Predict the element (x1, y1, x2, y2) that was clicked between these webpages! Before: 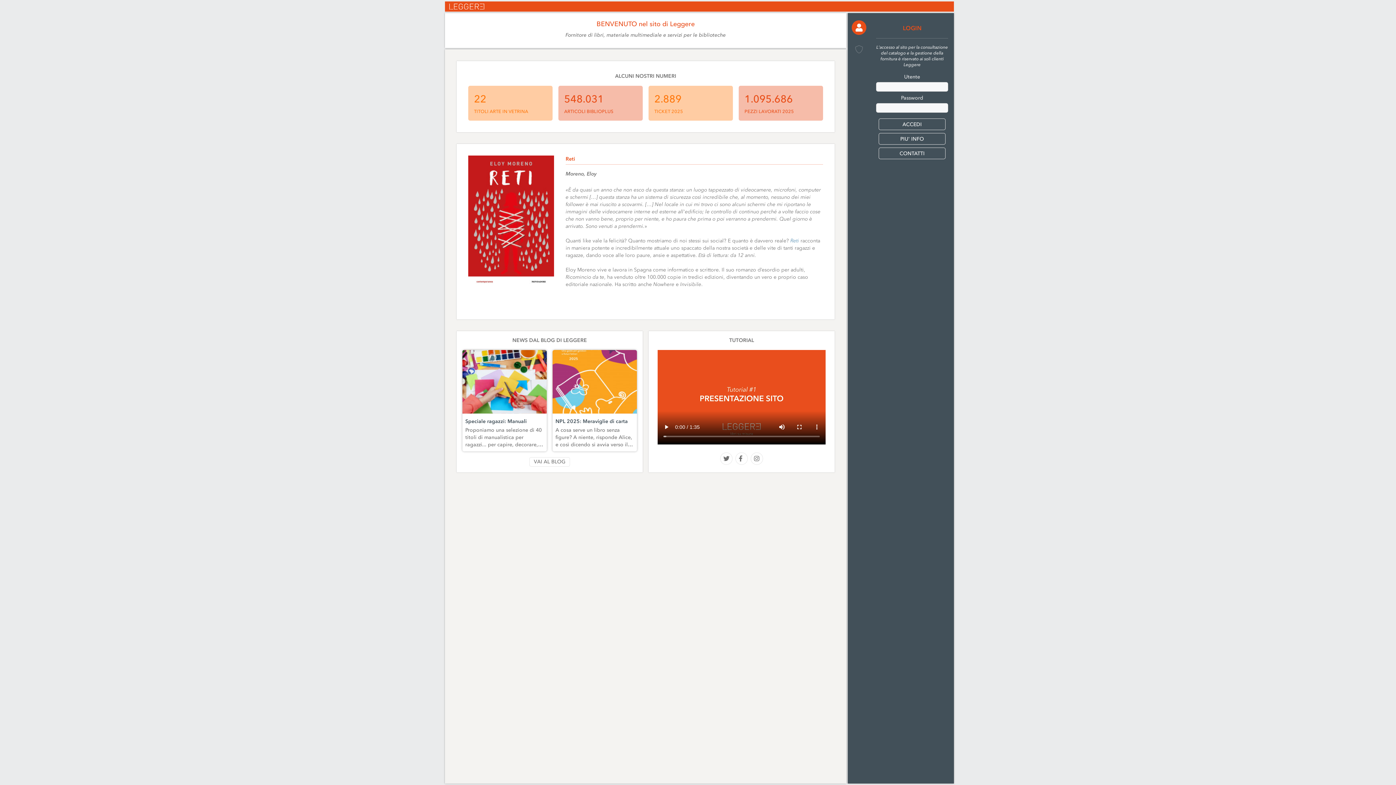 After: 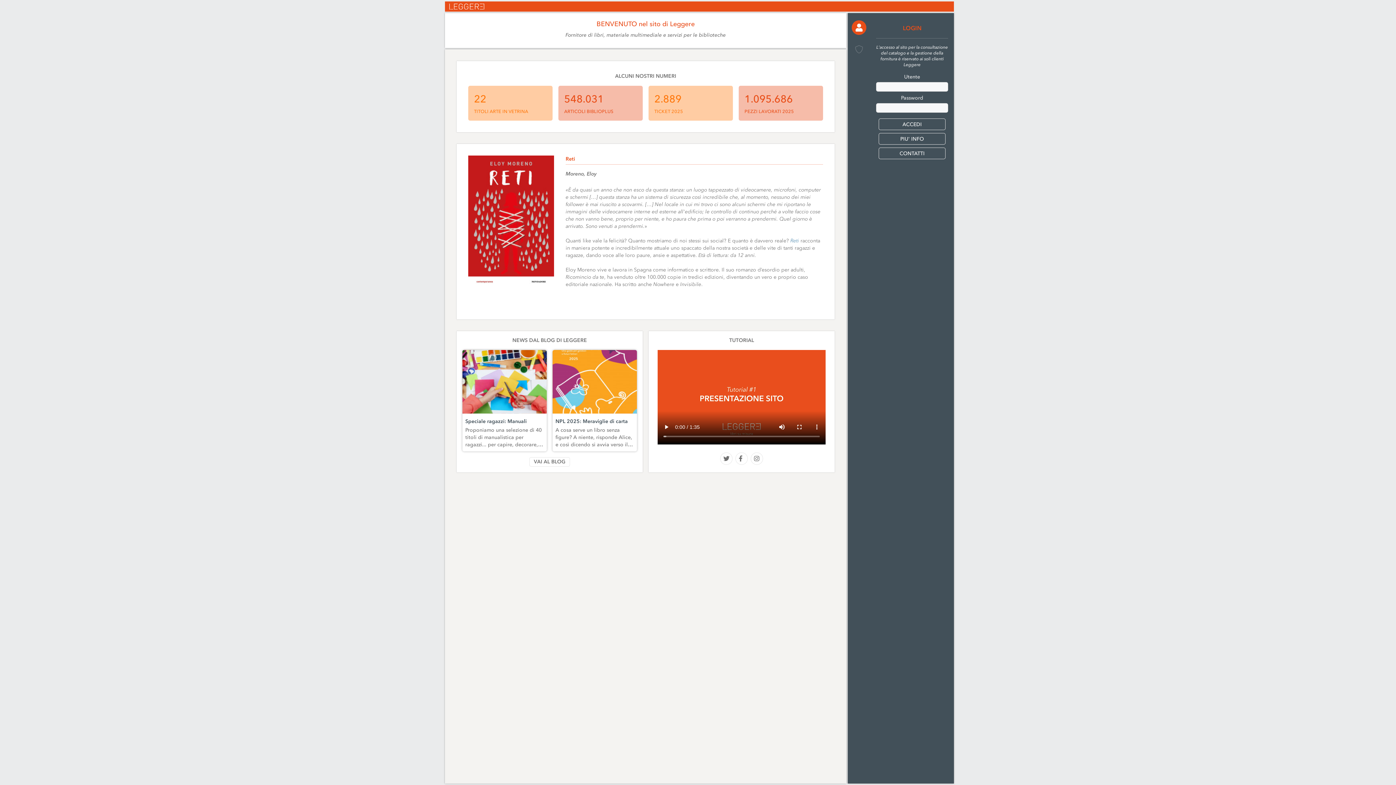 Action: label: VAI AL BLOG bbox: (529, 457, 570, 466)